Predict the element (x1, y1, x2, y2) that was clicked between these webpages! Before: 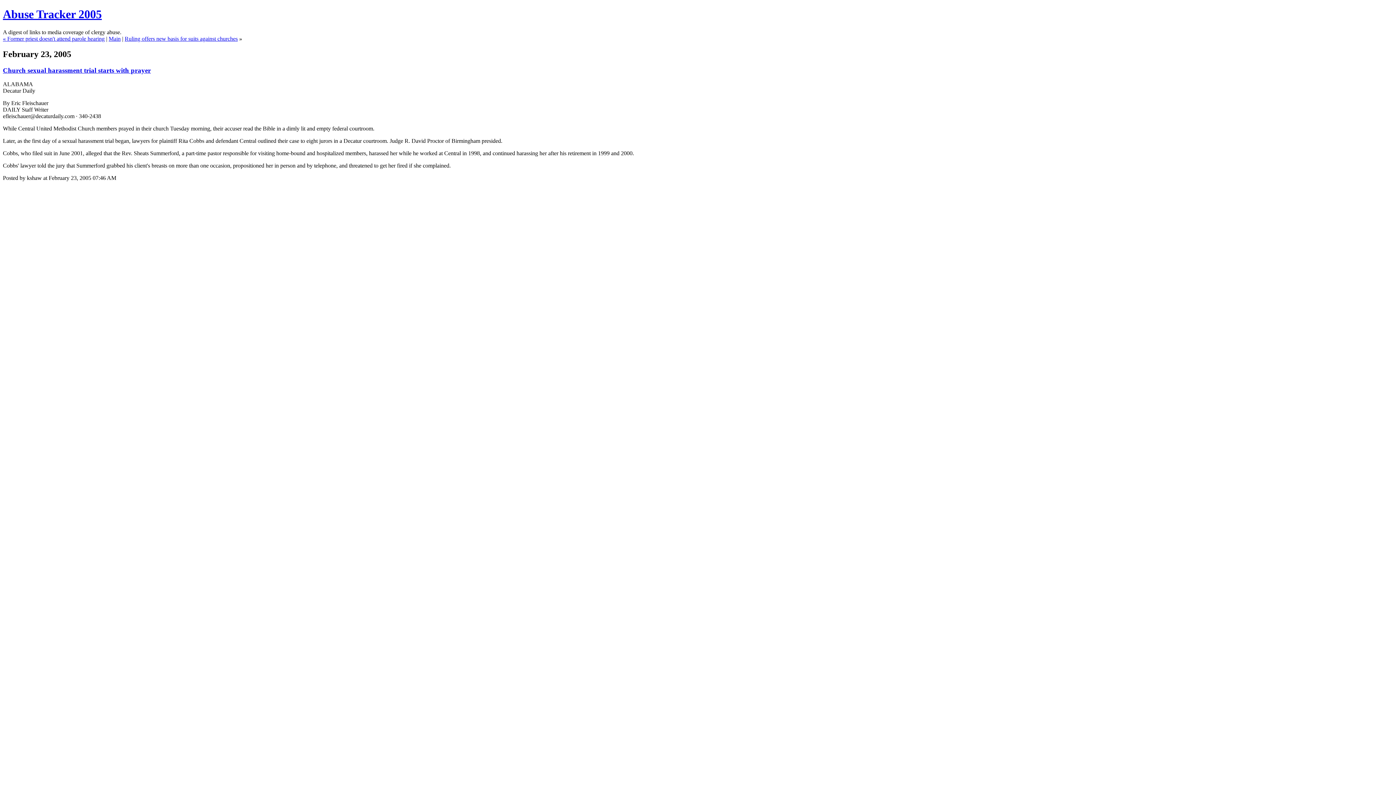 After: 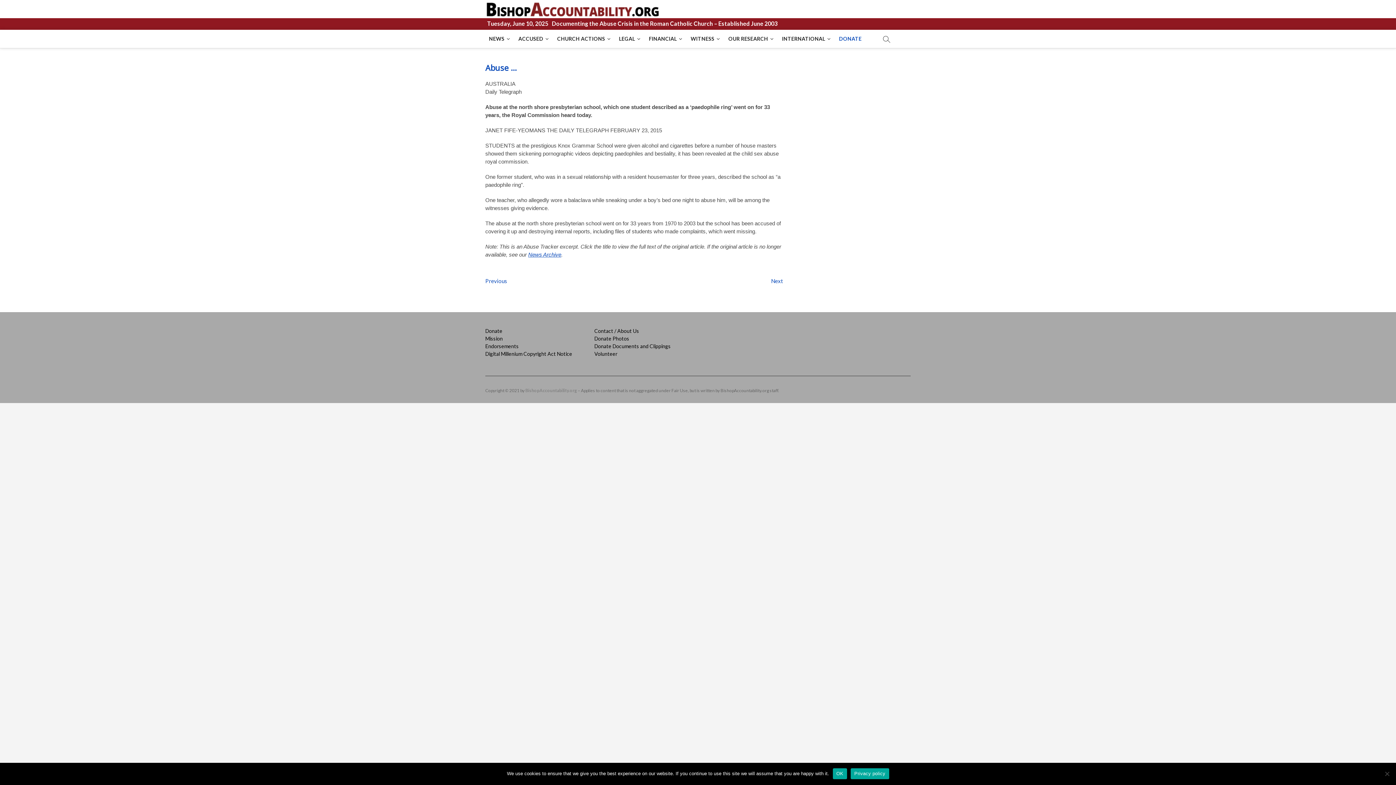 Action: bbox: (108, 35, 120, 41) label: Main